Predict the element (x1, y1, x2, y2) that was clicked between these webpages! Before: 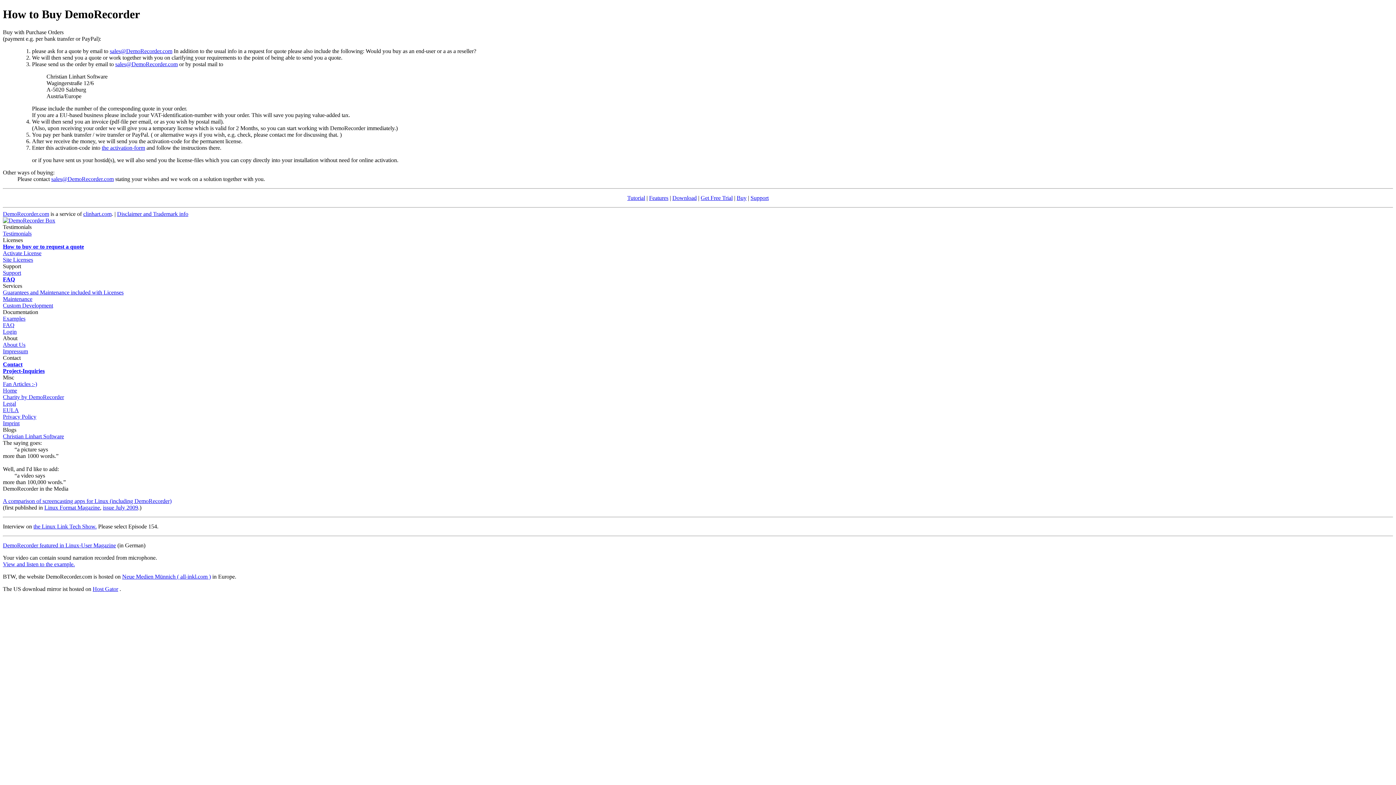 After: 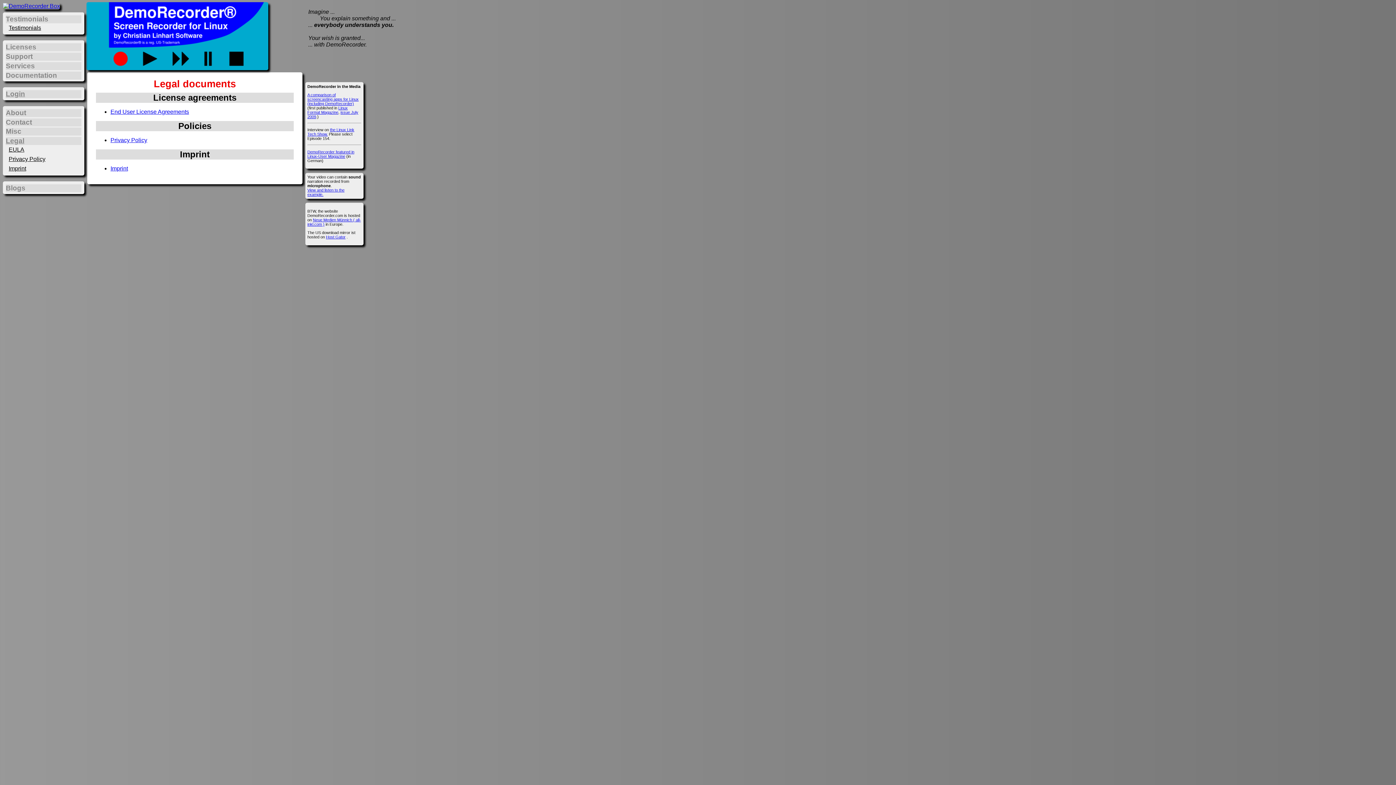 Action: bbox: (2, 400, 16, 406) label: Legal